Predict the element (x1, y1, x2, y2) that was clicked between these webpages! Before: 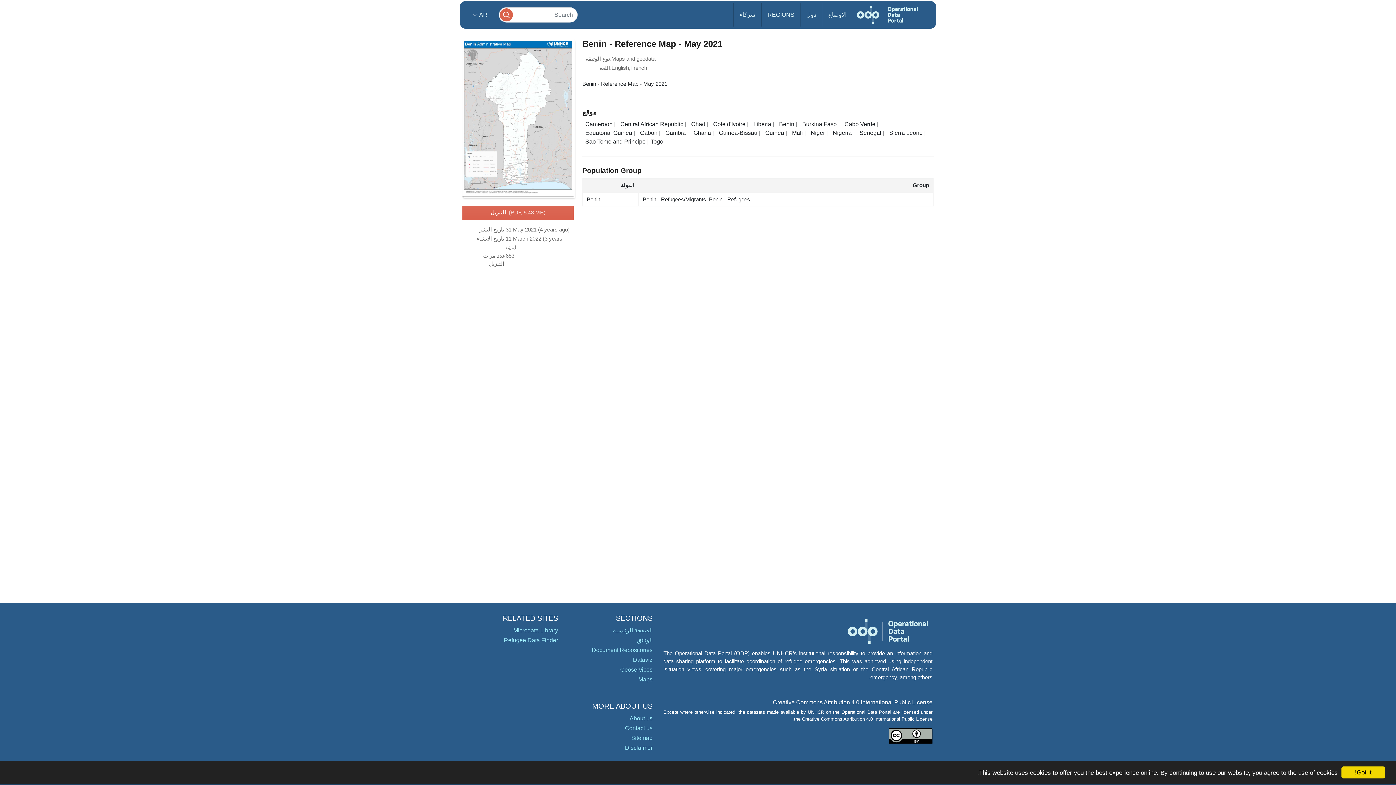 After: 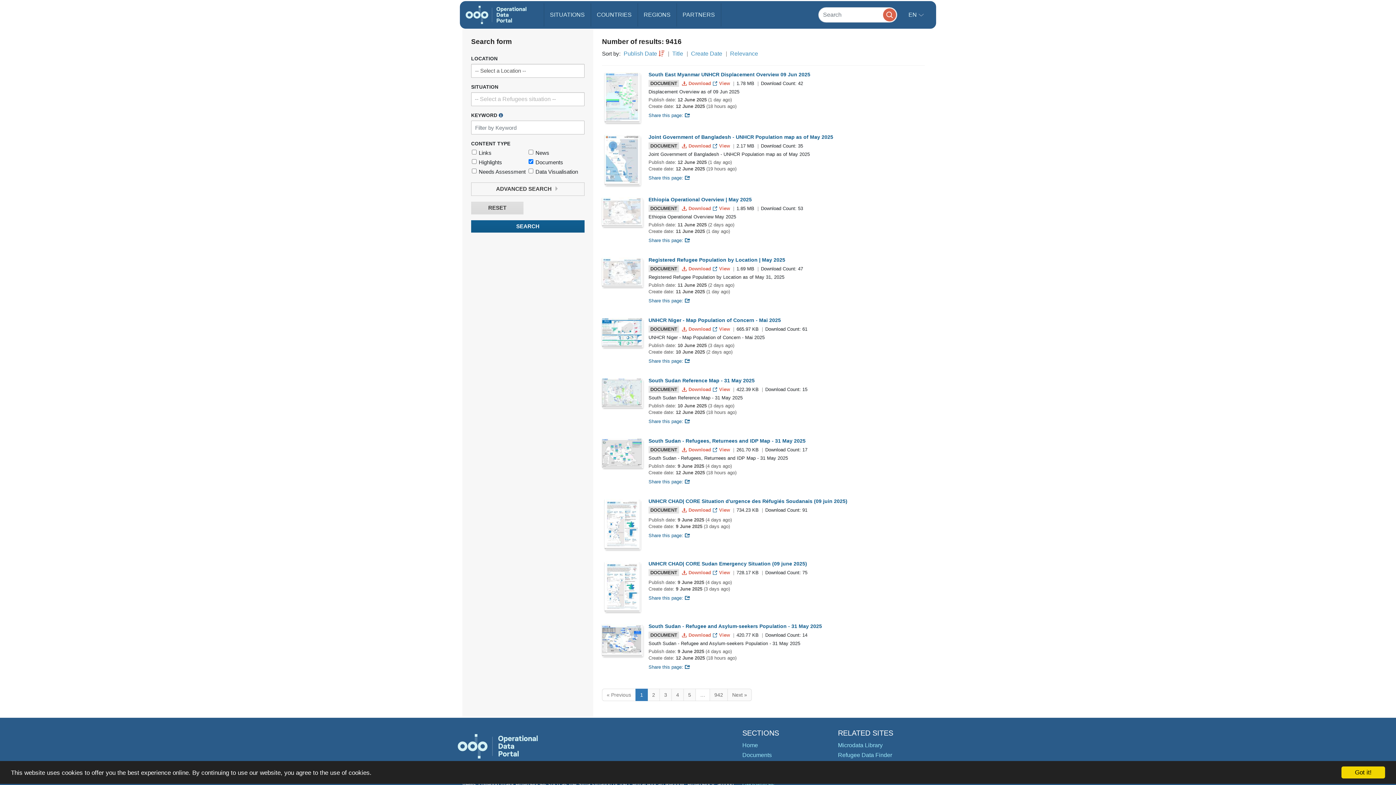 Action: label: Maps bbox: (638, 676, 652, 682)